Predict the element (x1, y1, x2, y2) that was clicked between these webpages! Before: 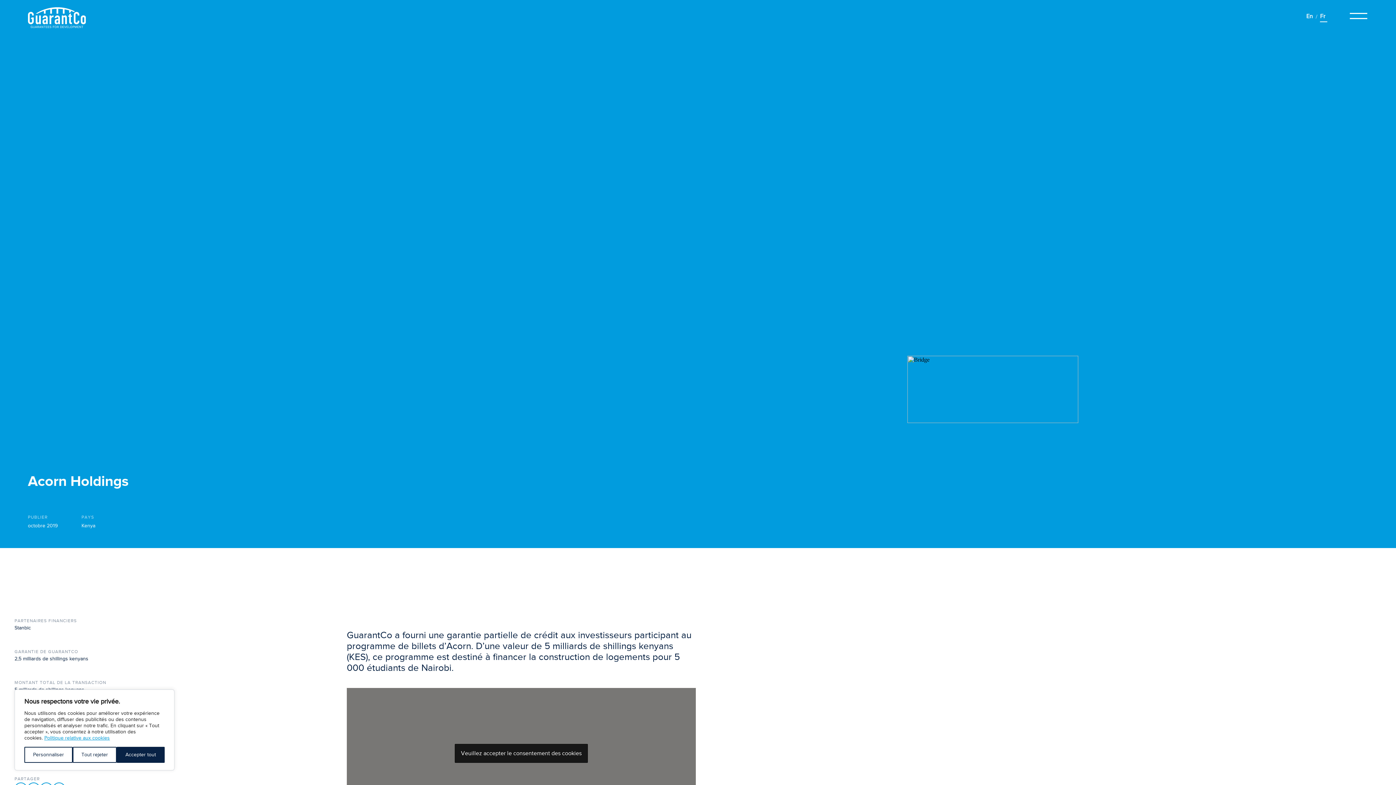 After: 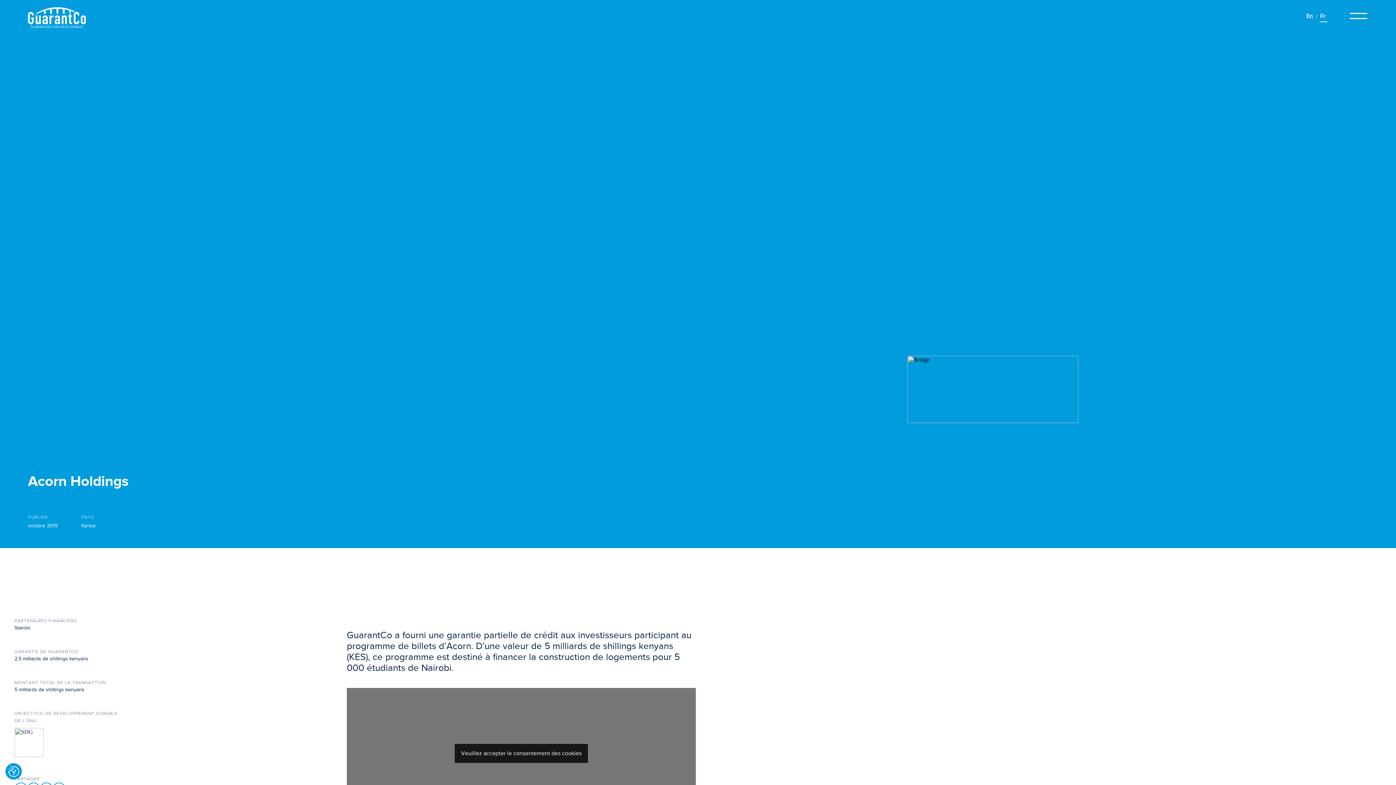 Action: bbox: (72, 747, 116, 763) label: Tout rejeter